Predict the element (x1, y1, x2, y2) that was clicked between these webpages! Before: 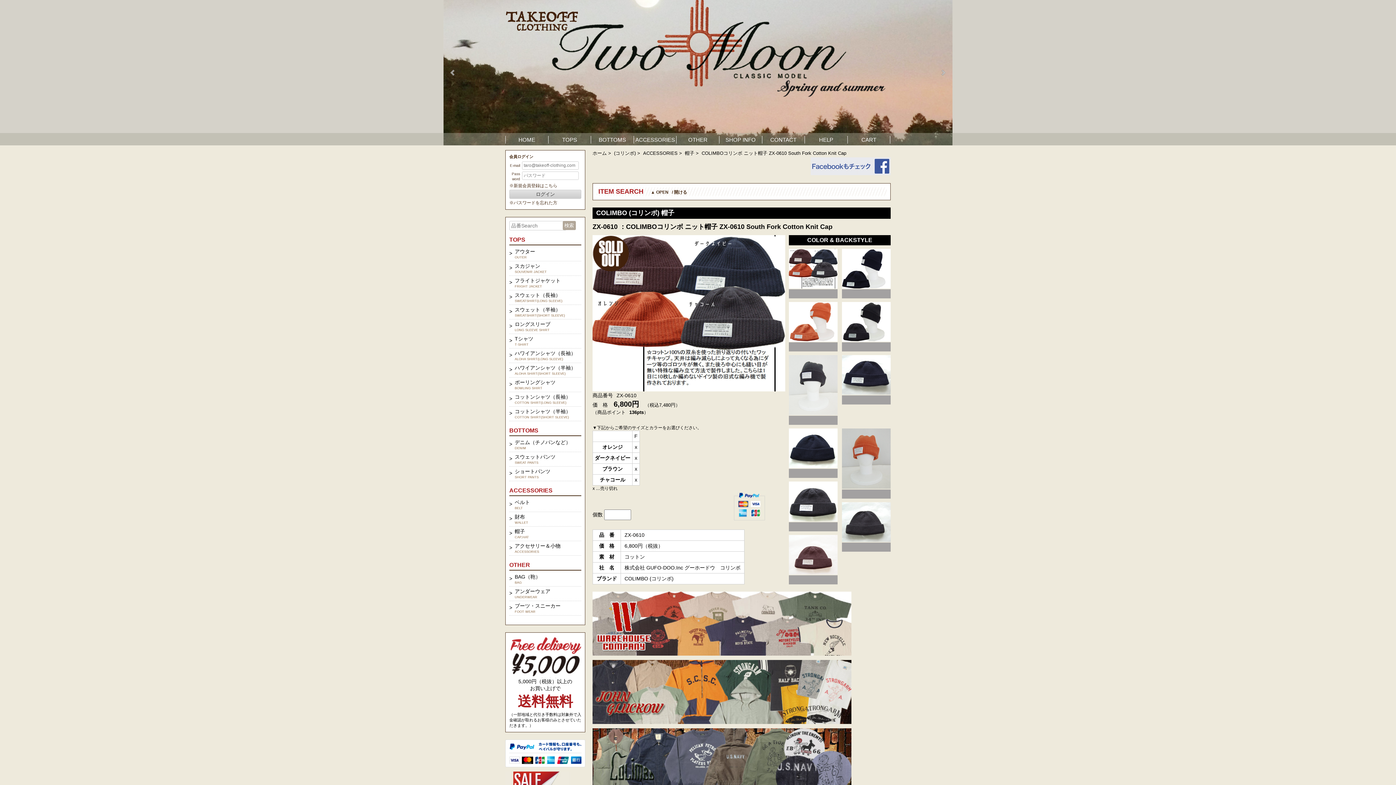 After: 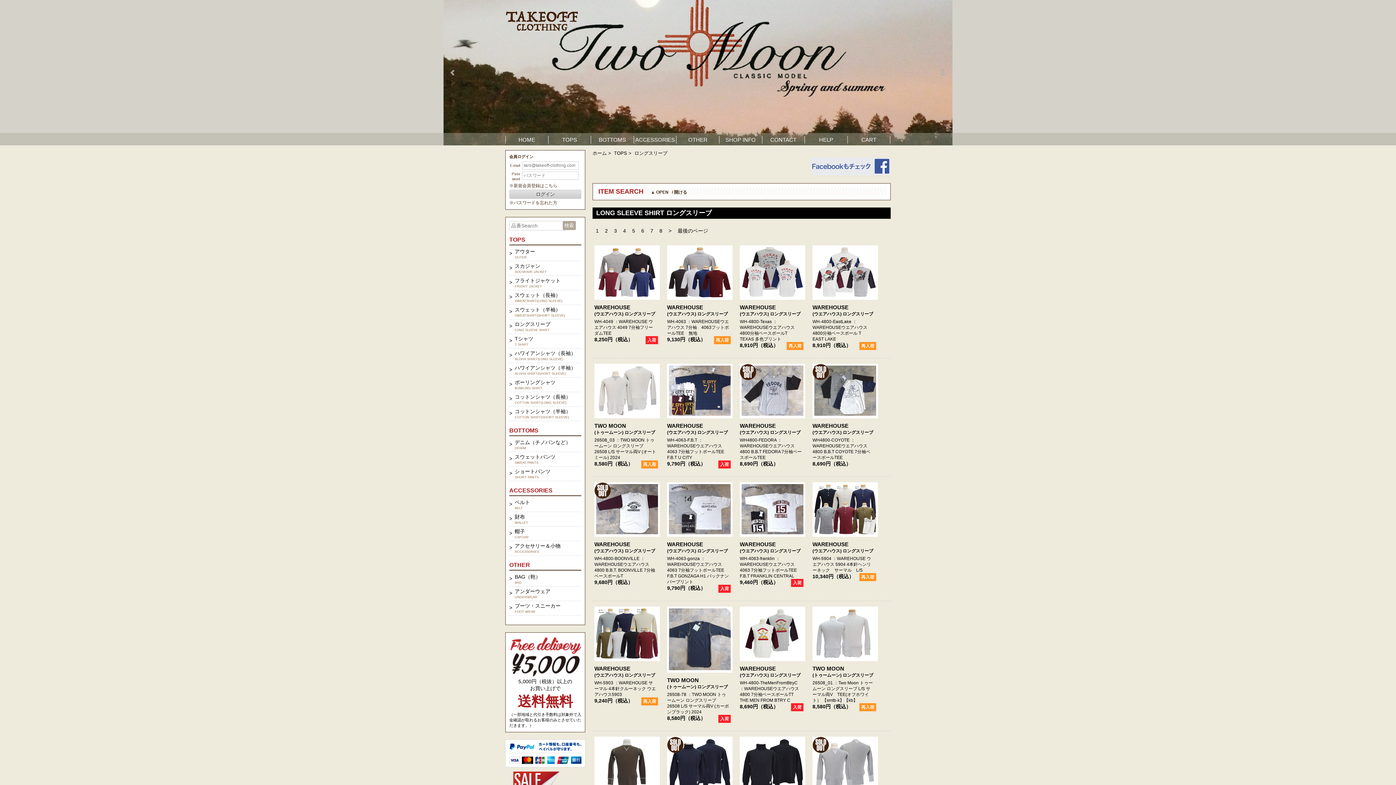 Action: label: ロングスリーブ
LONG SLEEVE SHIRT bbox: (514, 321, 576, 332)